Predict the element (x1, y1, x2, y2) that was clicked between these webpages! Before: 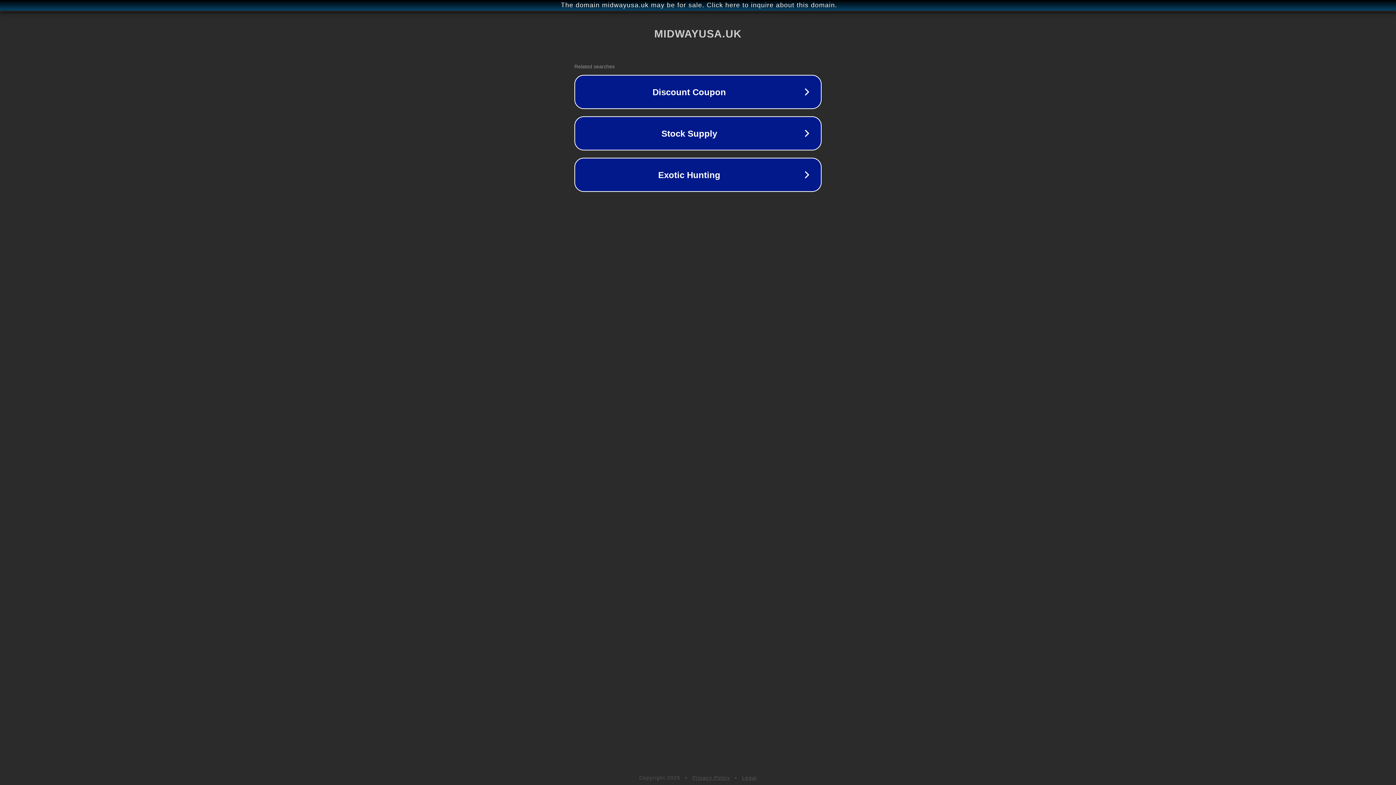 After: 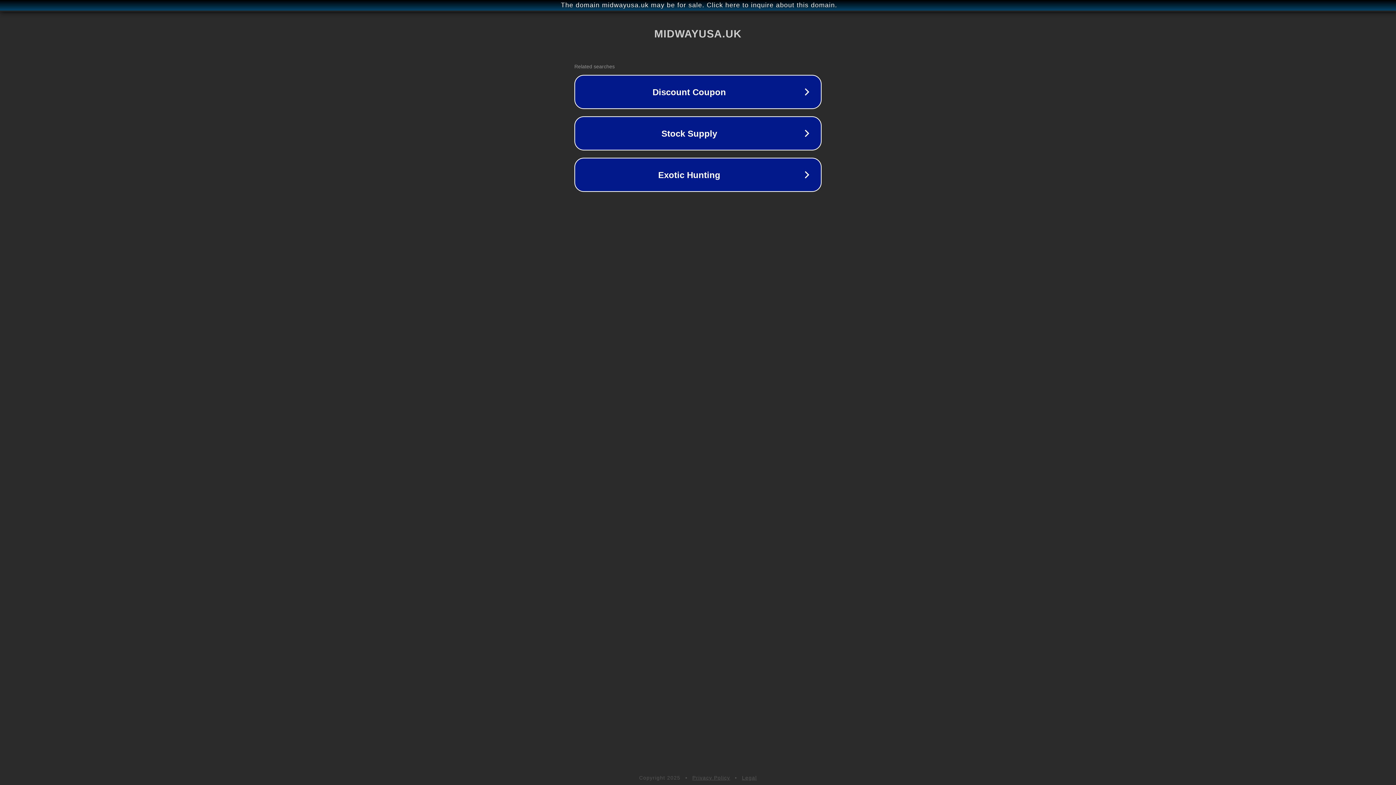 Action: label: Privacy Policy bbox: (692, 775, 730, 781)